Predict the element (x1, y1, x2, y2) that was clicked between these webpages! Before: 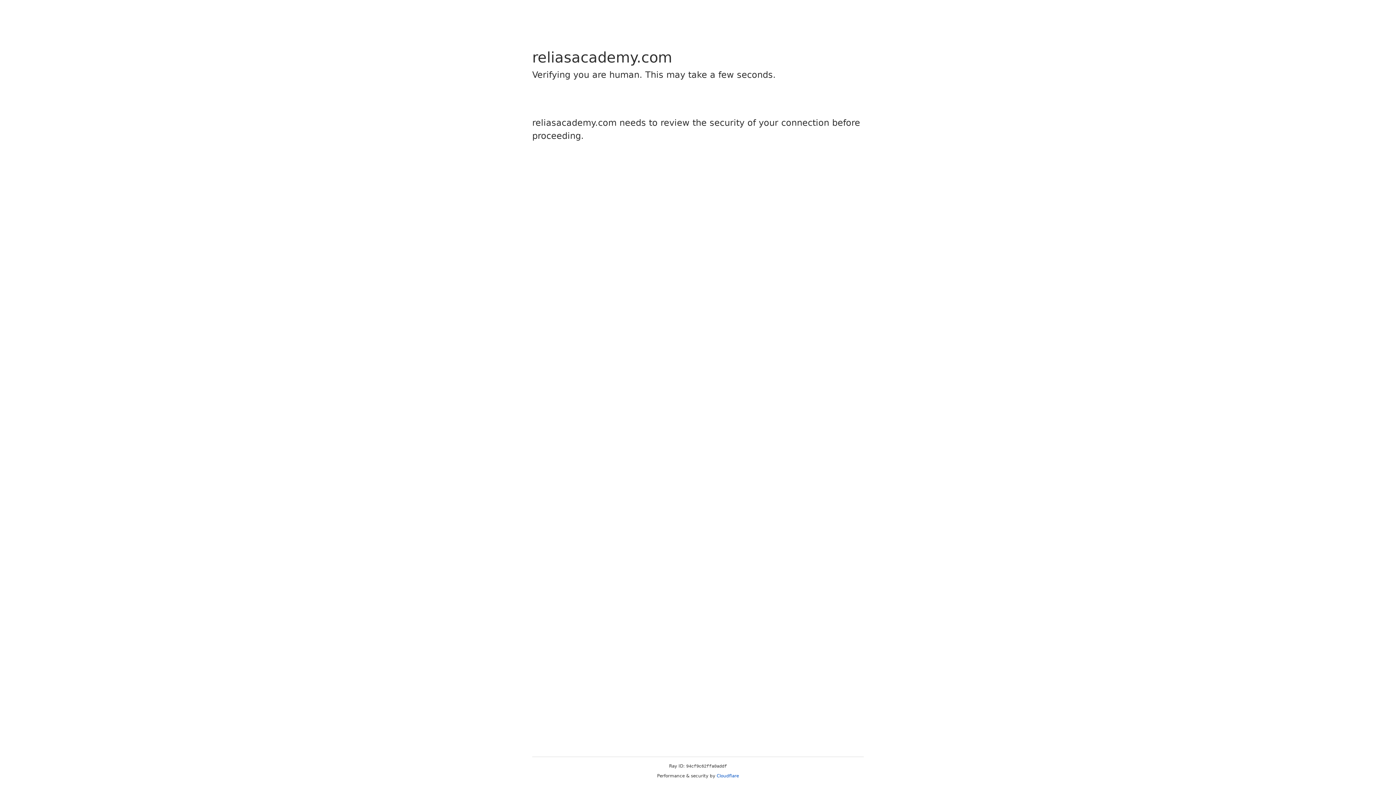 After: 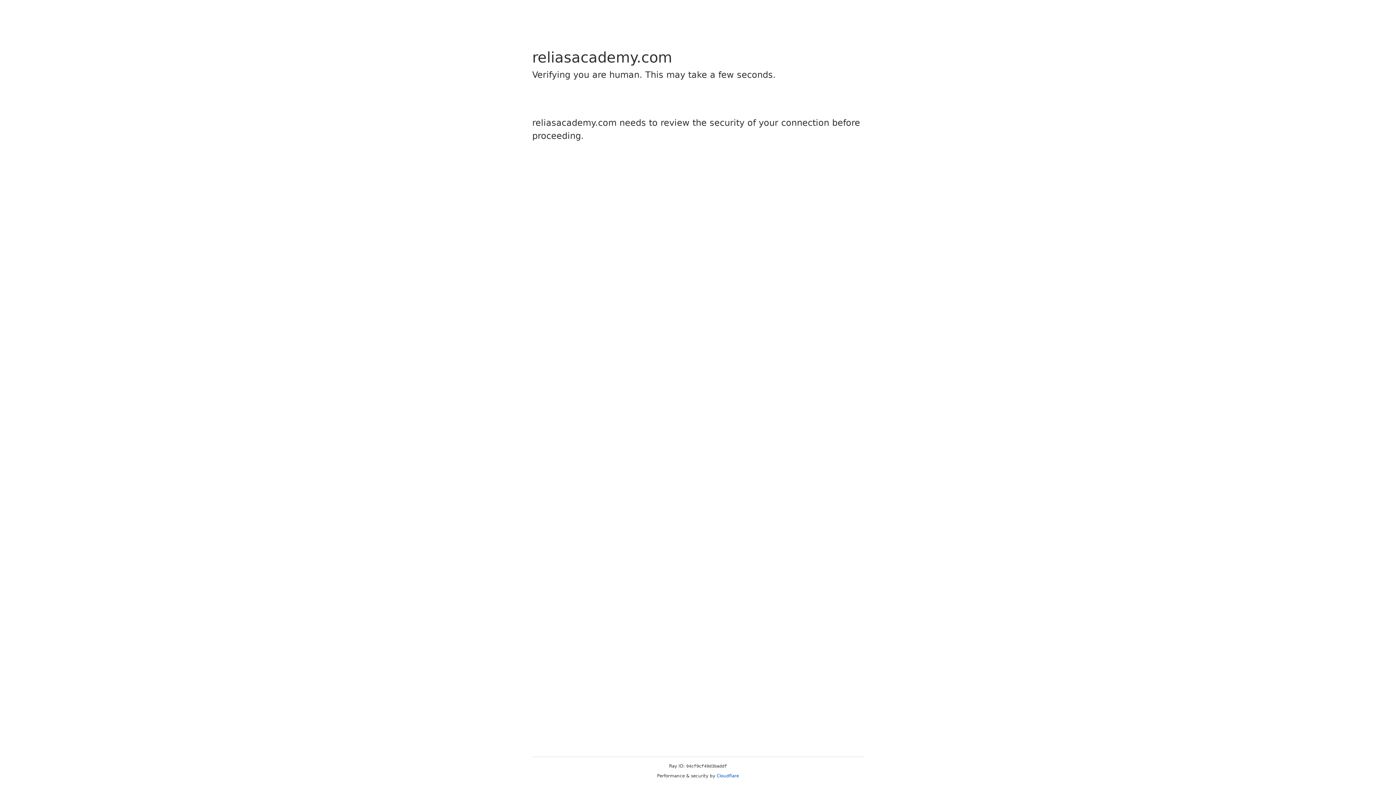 Action: label: Cloudflare bbox: (716, 773, 739, 778)